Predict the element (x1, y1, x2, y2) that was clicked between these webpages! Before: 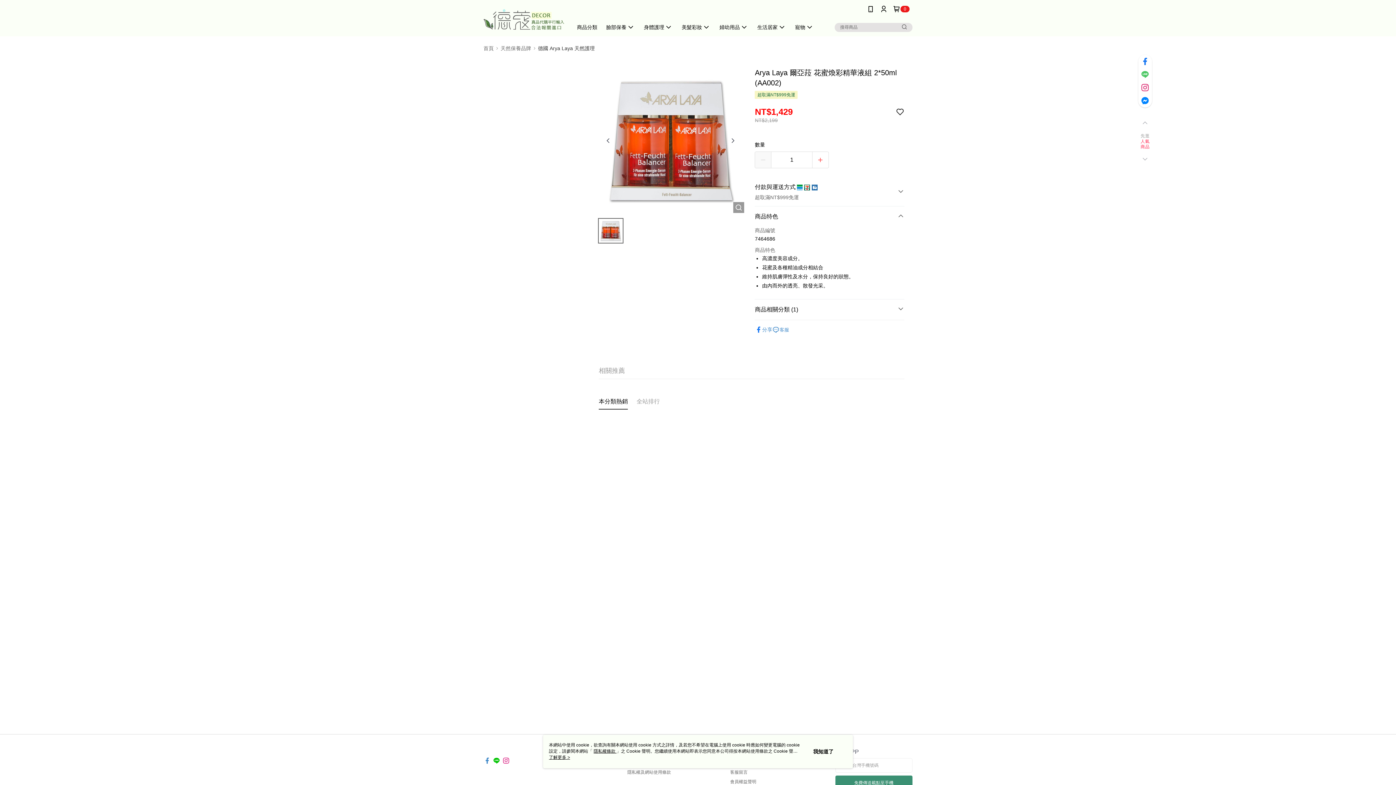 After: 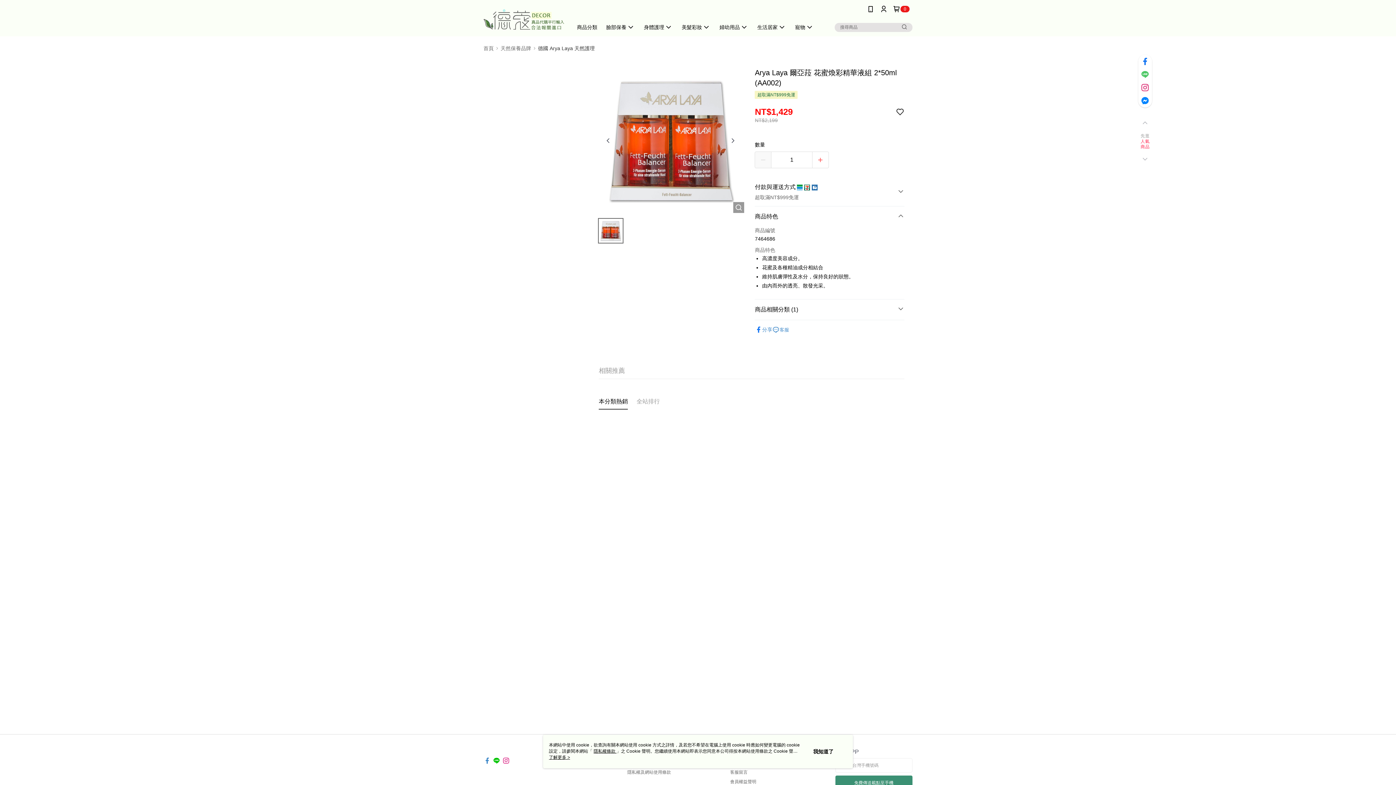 Action: bbox: (493, 753, 500, 760)